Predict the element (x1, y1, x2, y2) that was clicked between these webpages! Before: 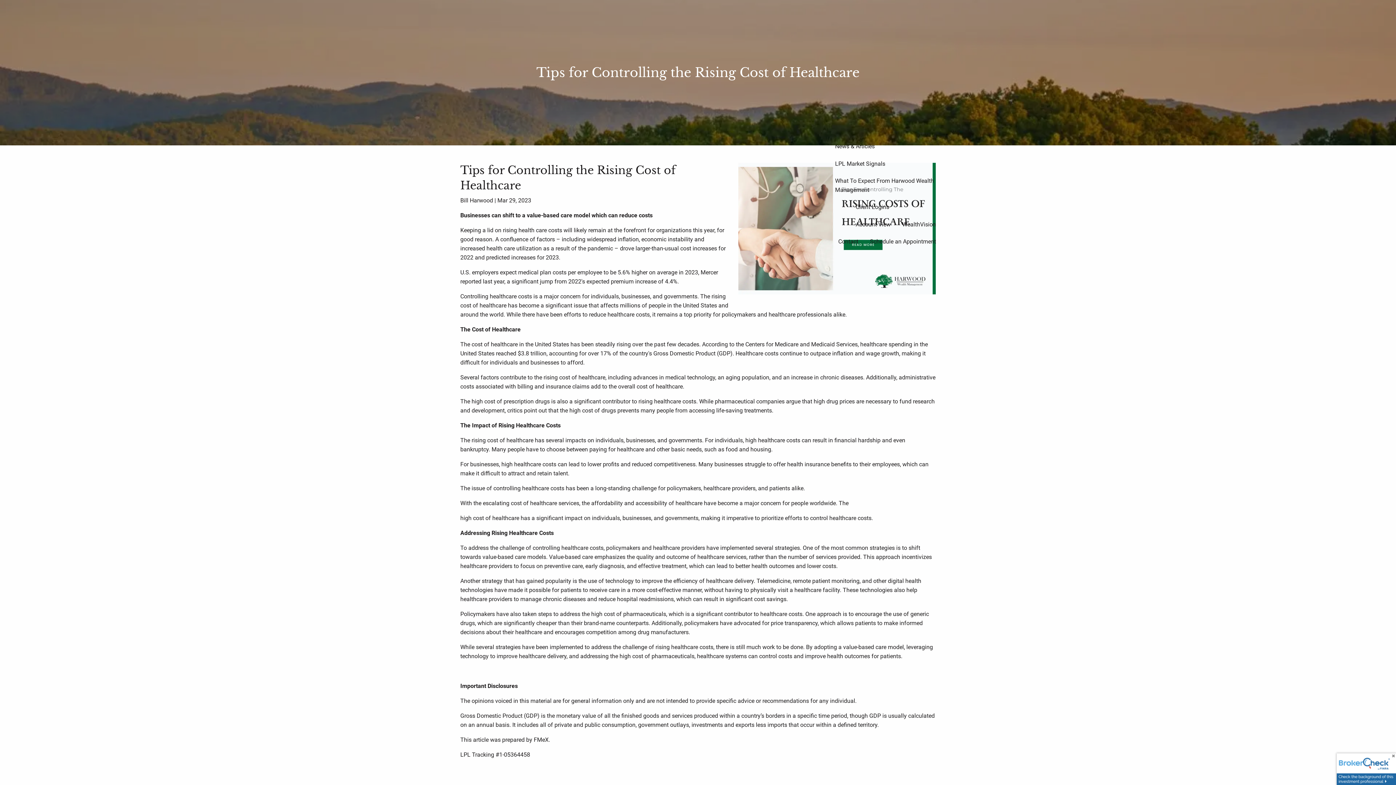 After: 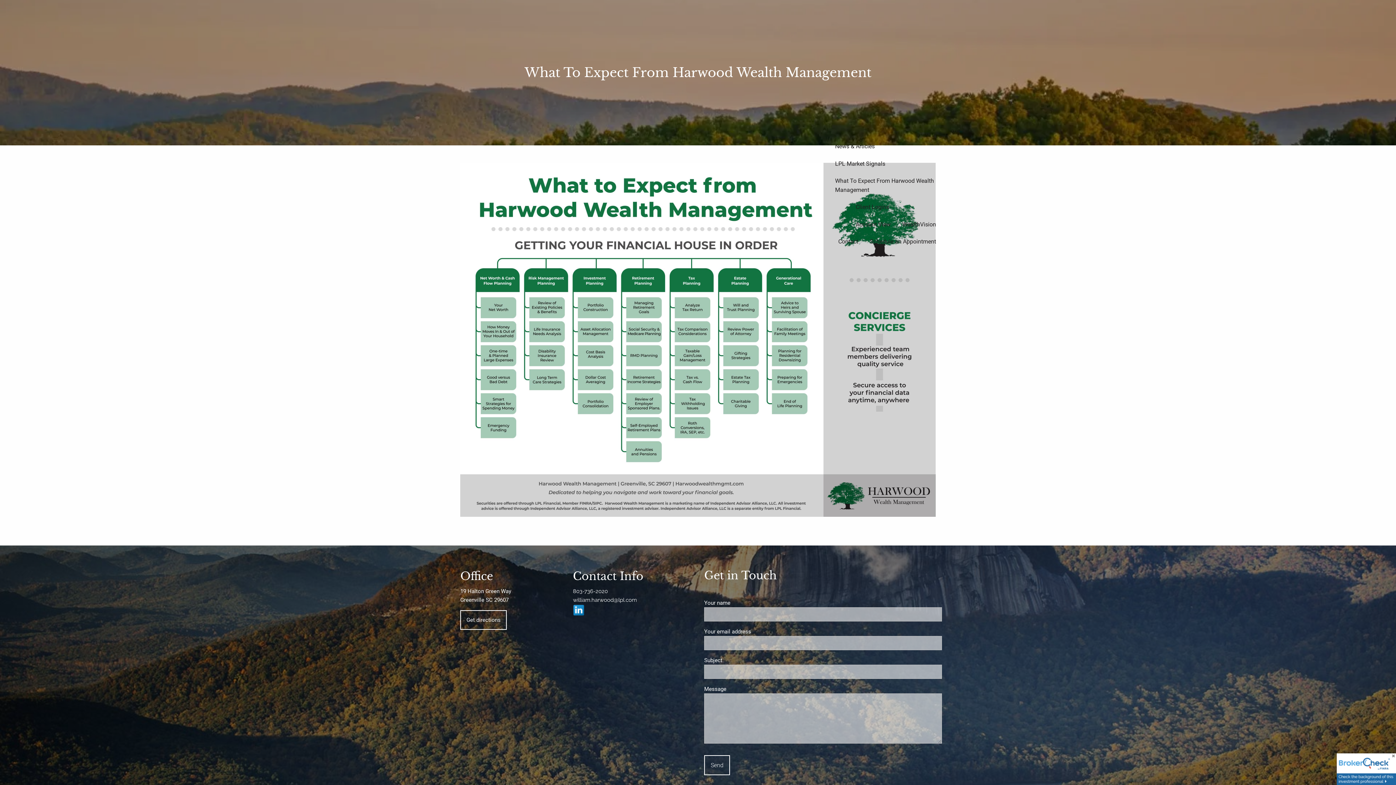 Action: bbox: (829, 172, 942, 198) label: What To Expect From Harwood Wealth Management